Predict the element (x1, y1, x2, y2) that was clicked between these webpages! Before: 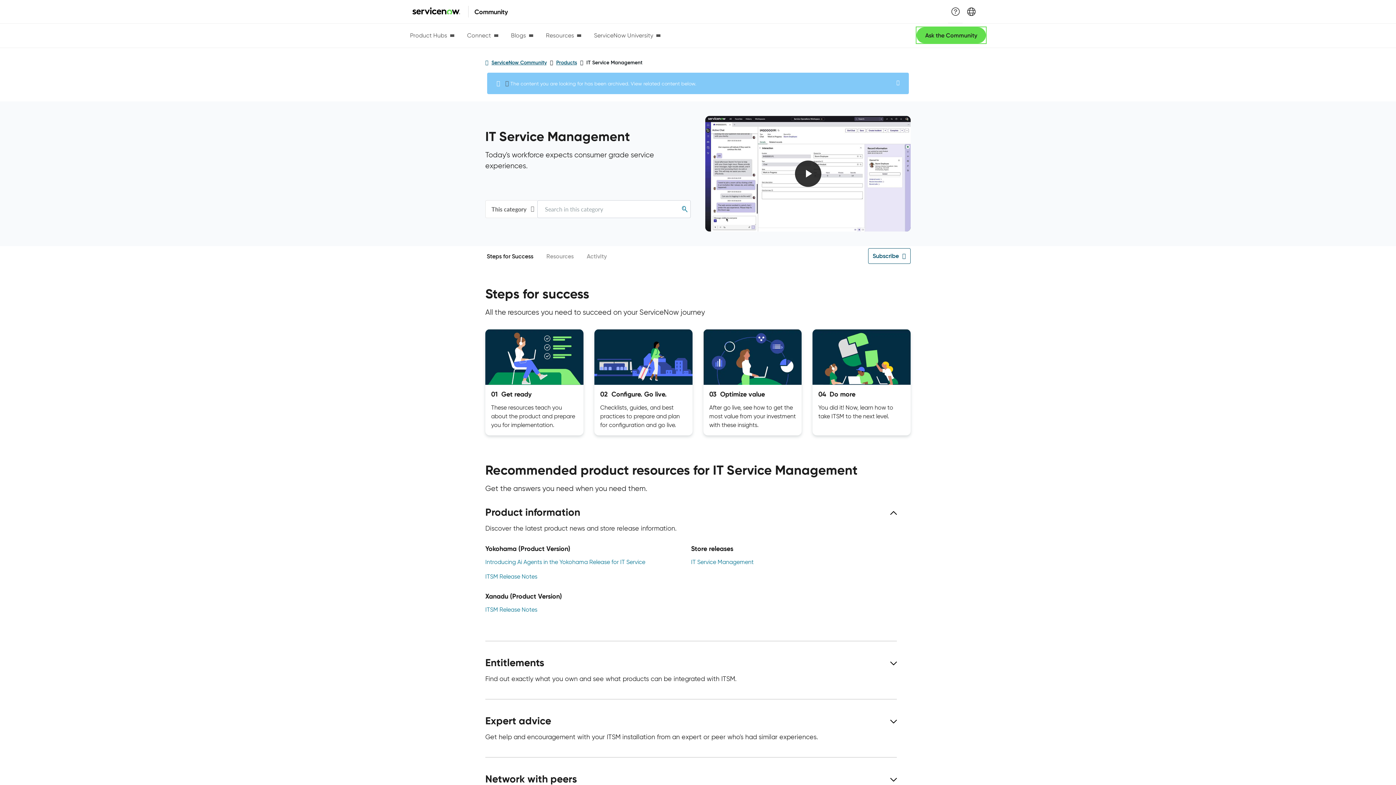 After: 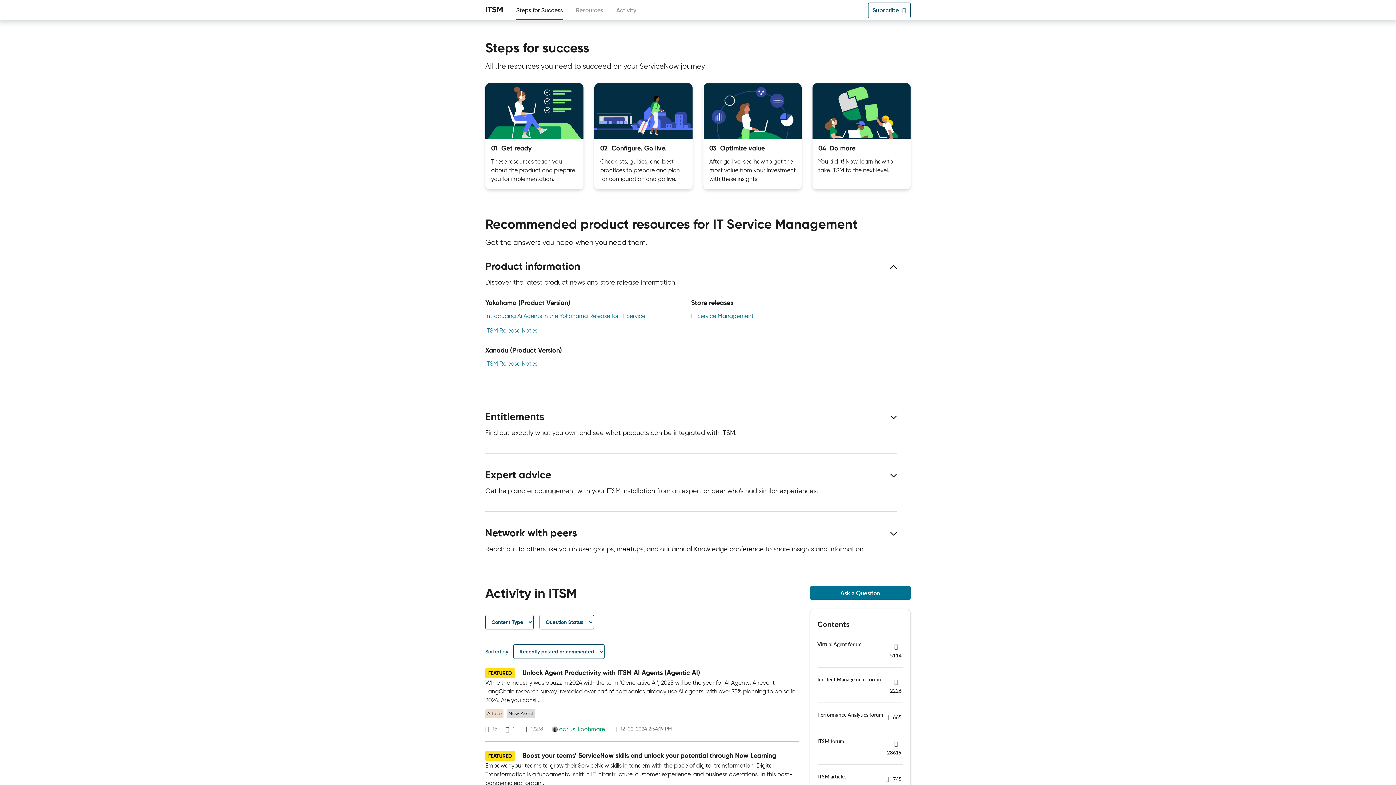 Action: label: Steps for Success bbox: (486, 246, 533, 266)